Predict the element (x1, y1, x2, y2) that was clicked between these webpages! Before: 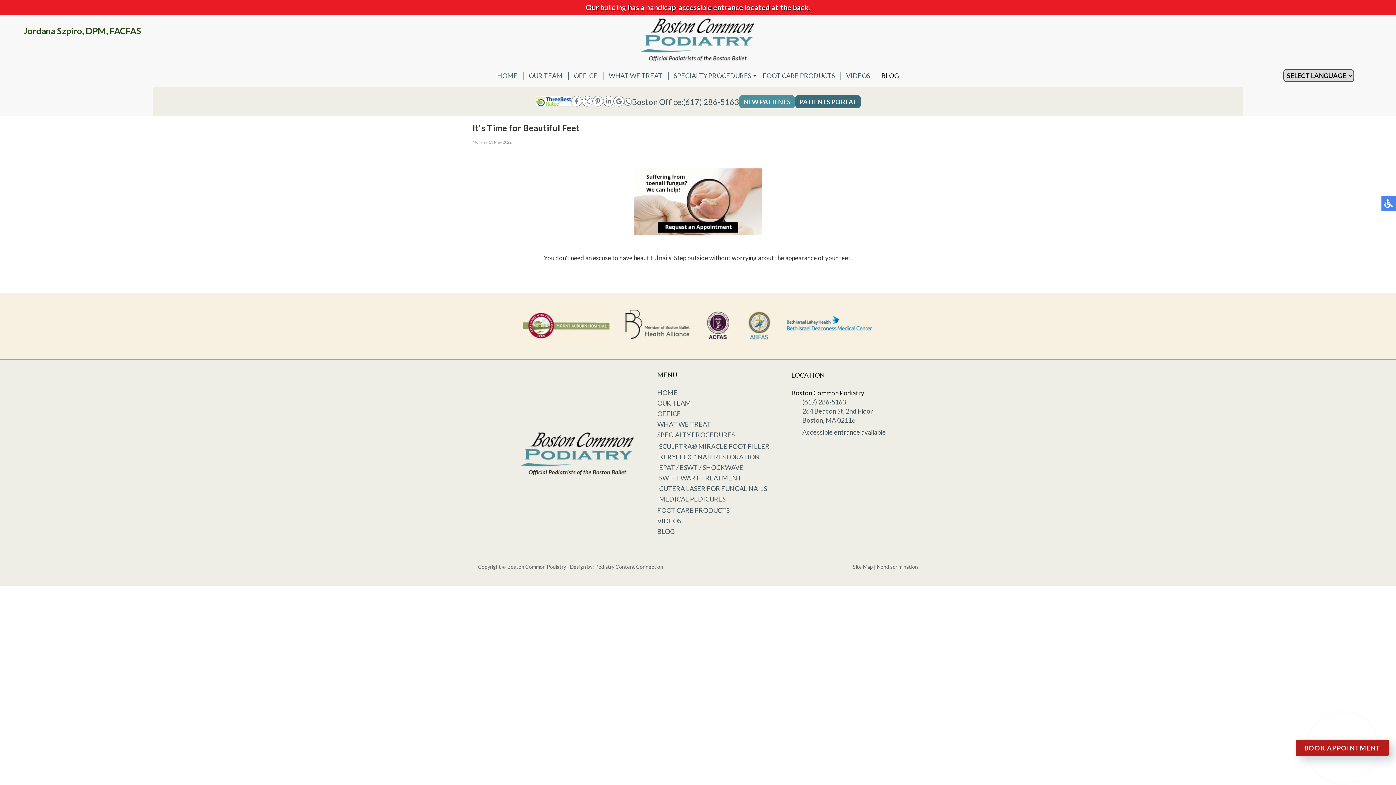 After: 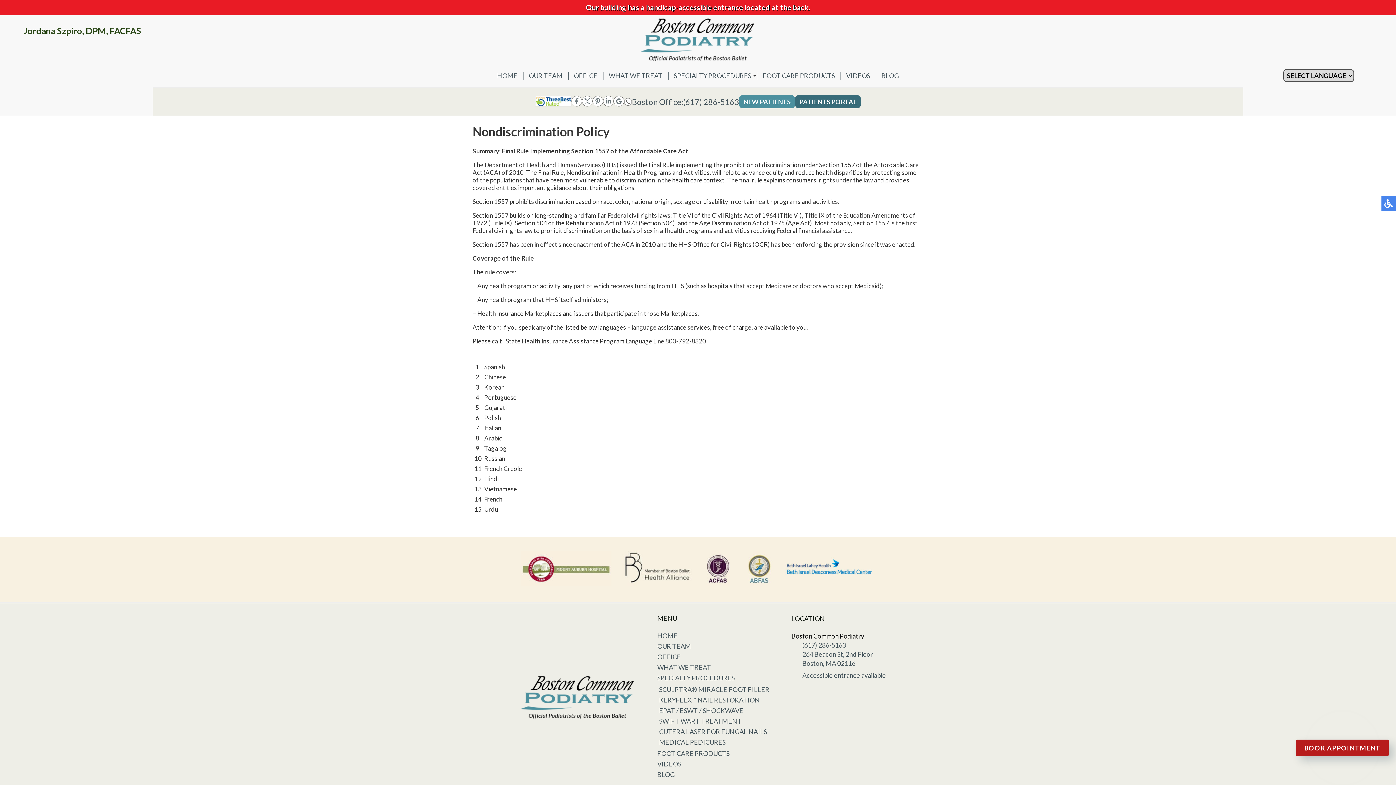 Action: label: Nondiscrimination bbox: (877, 564, 918, 570)